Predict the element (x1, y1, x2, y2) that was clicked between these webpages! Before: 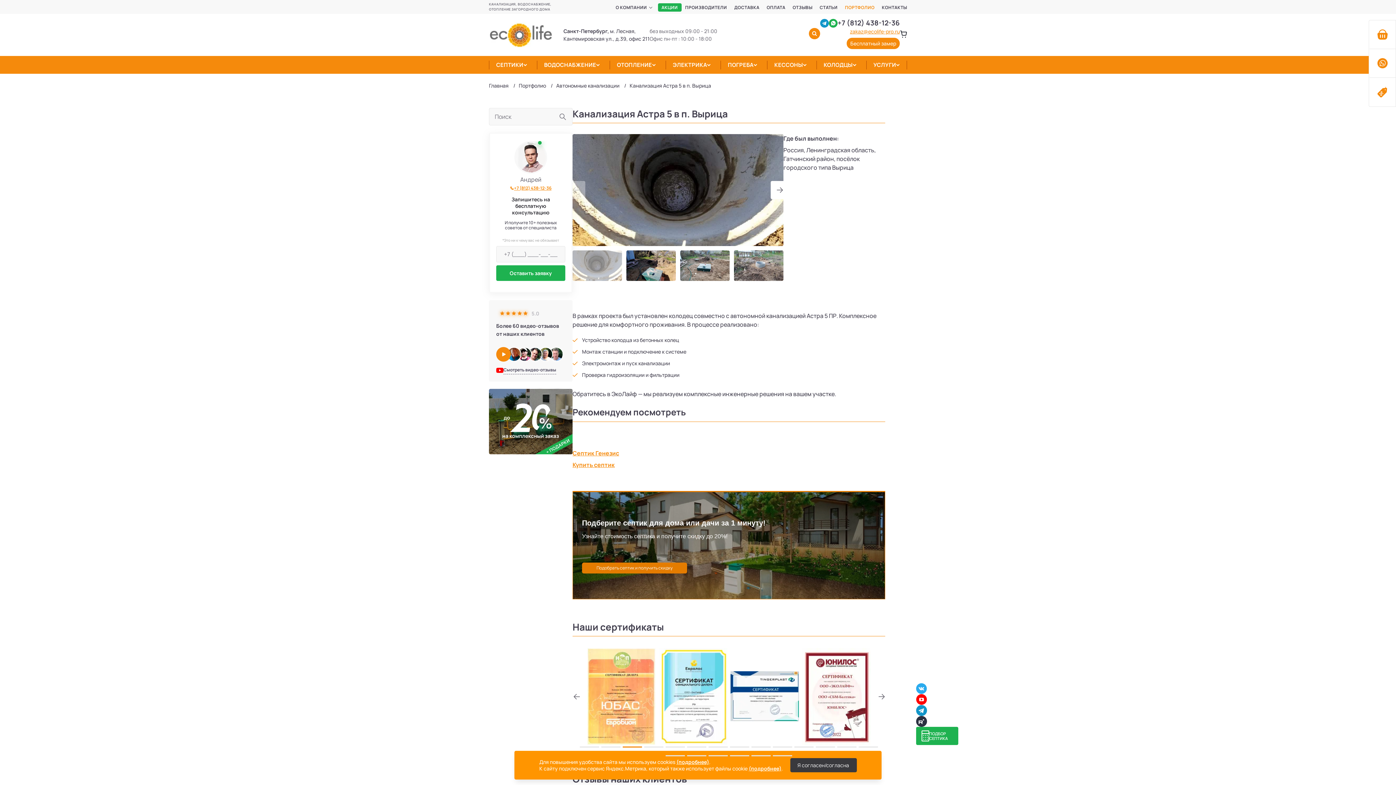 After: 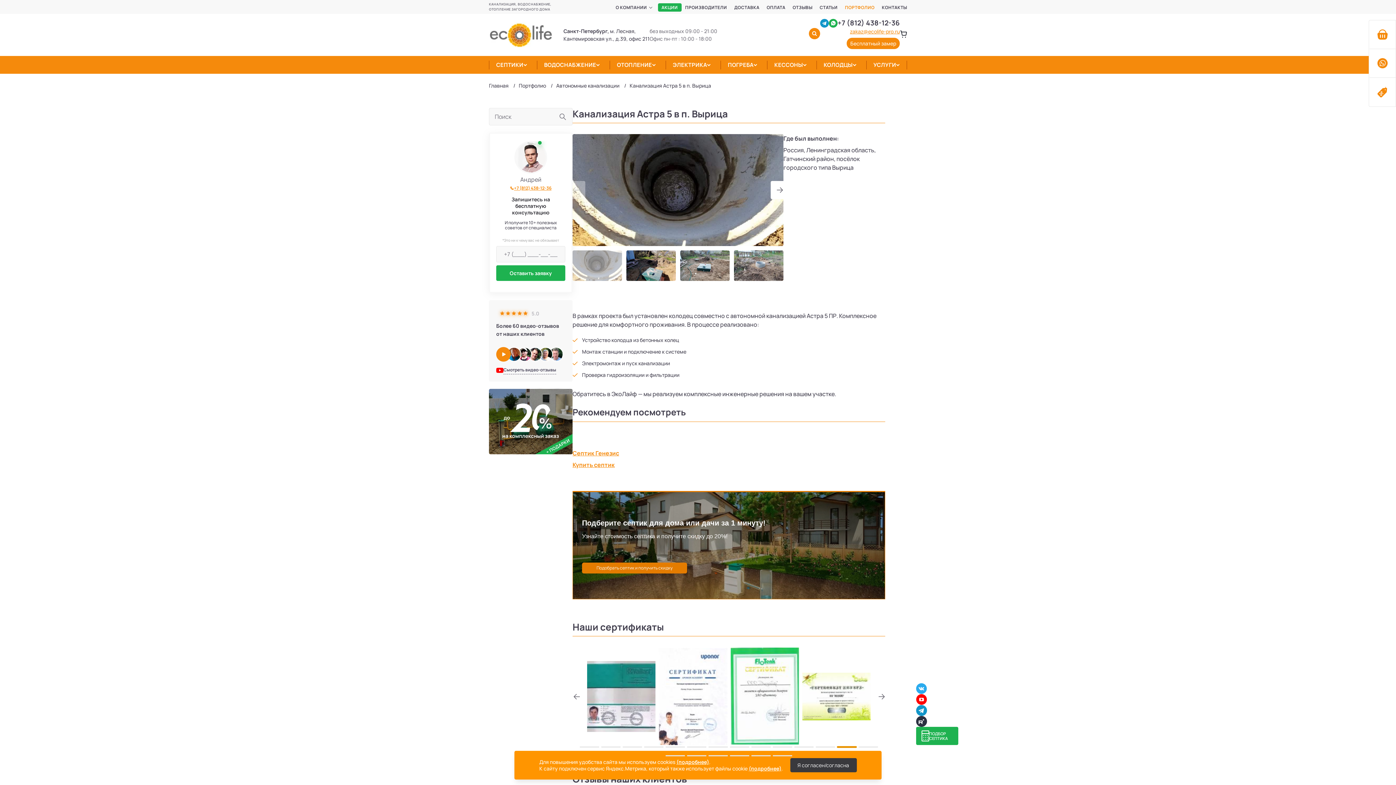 Action: label: Go to slide 13 bbox: (837, 746, 856, 748)